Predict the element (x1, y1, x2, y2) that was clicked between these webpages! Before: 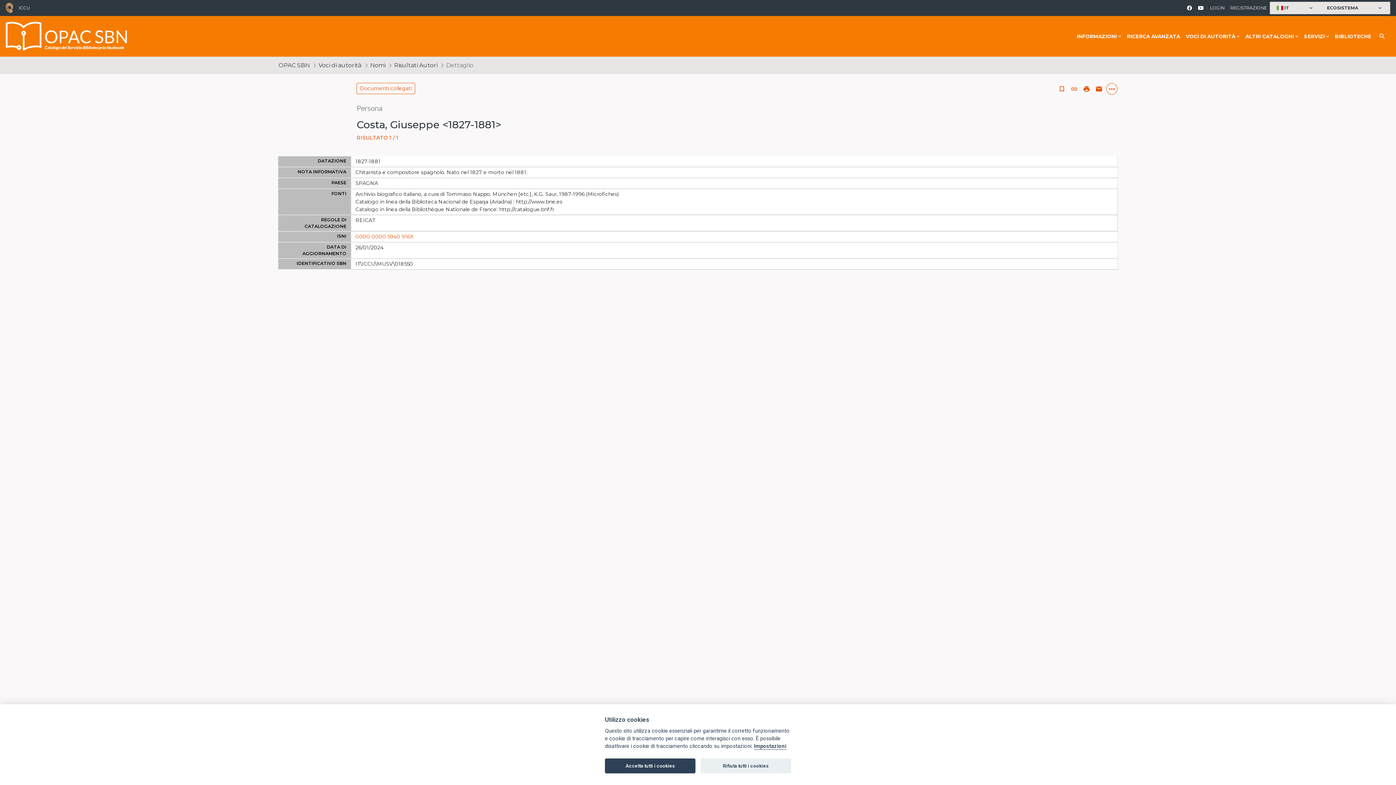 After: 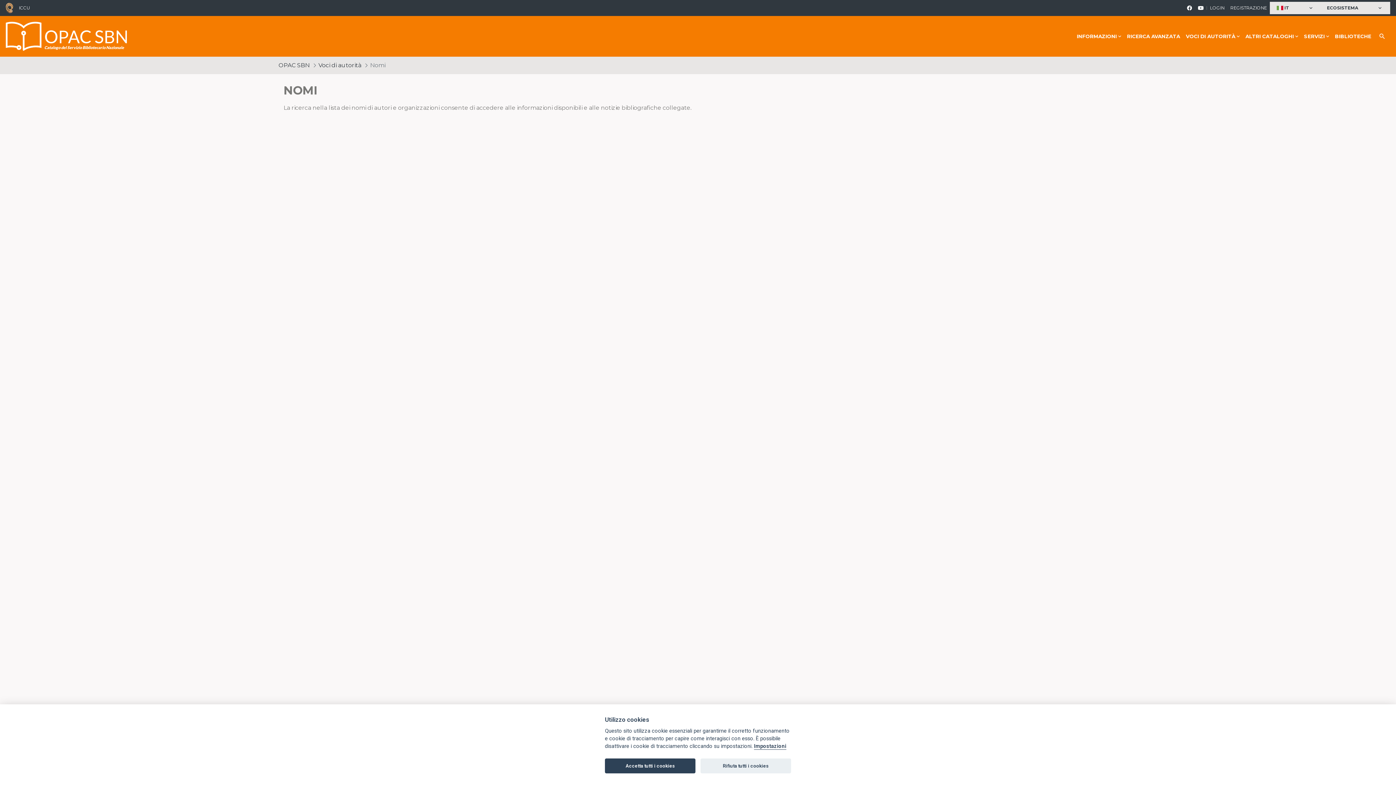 Action: bbox: (370, 61, 385, 68) label: Nomi